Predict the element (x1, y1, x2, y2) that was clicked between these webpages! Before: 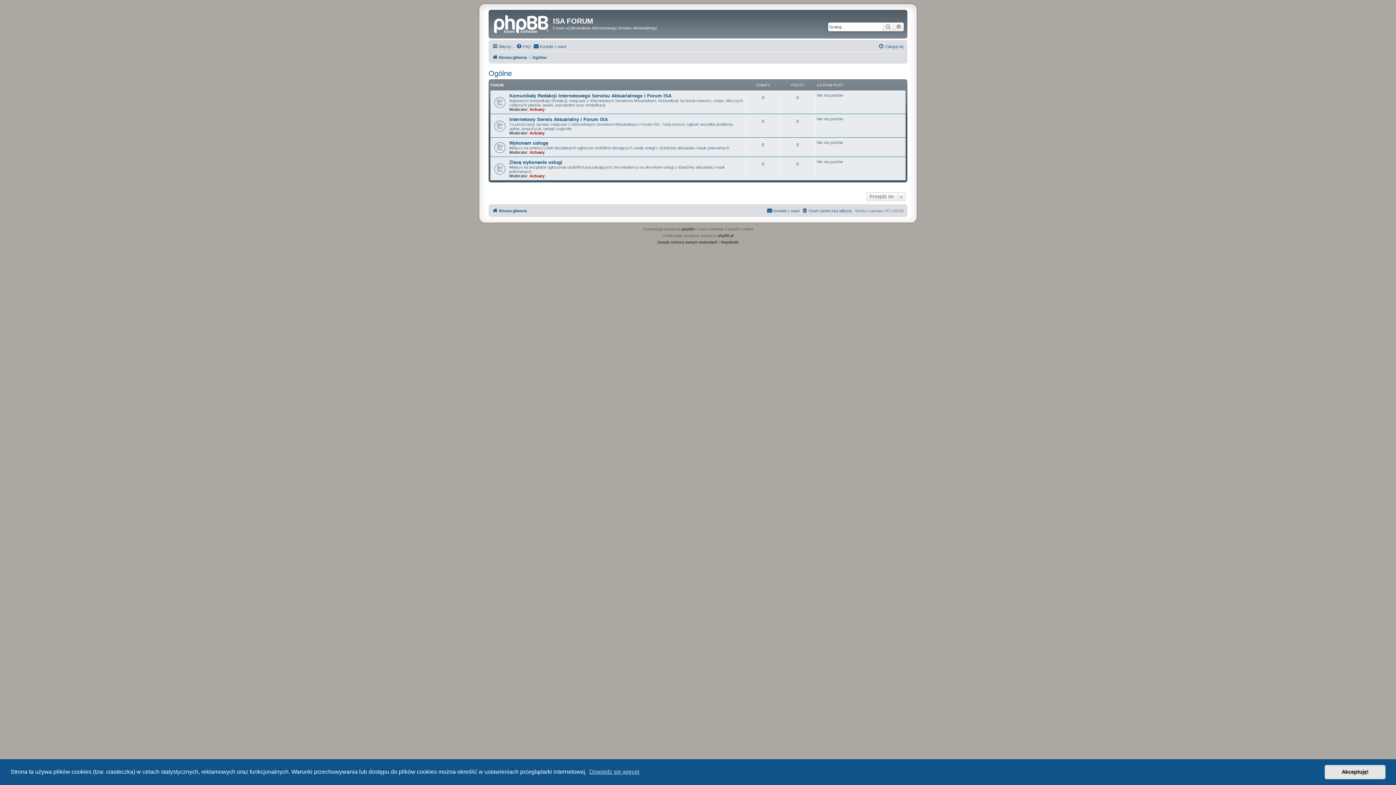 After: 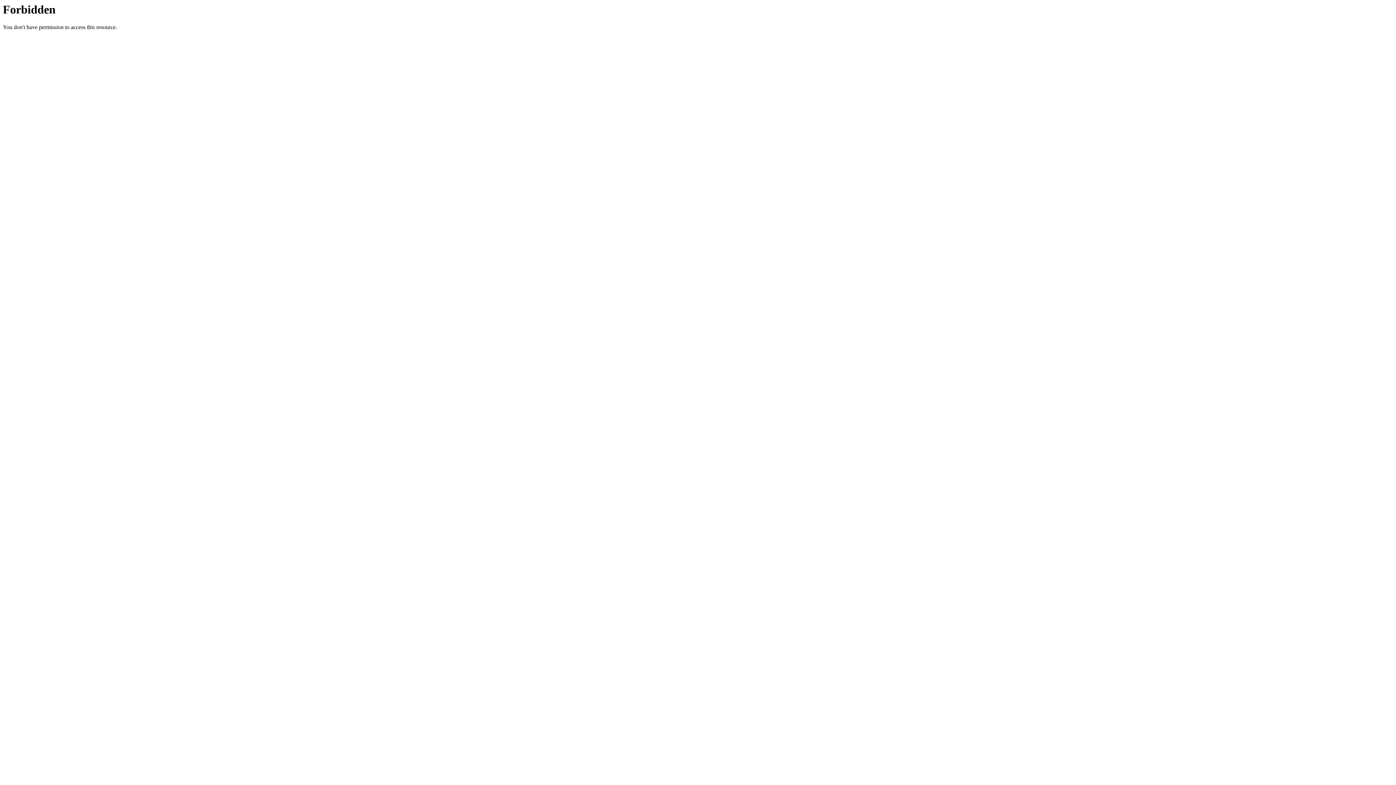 Action: label: phpBB.pl bbox: (718, 232, 733, 239)